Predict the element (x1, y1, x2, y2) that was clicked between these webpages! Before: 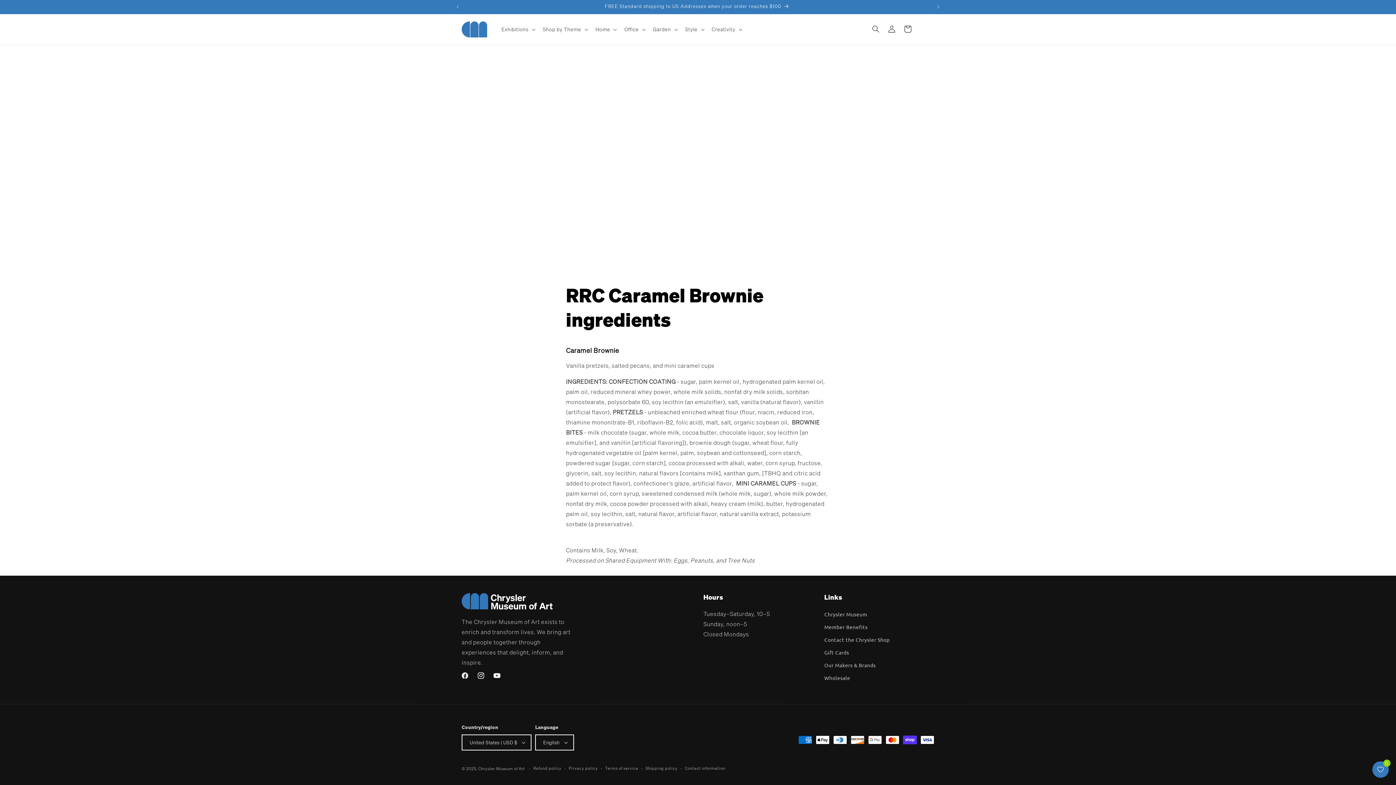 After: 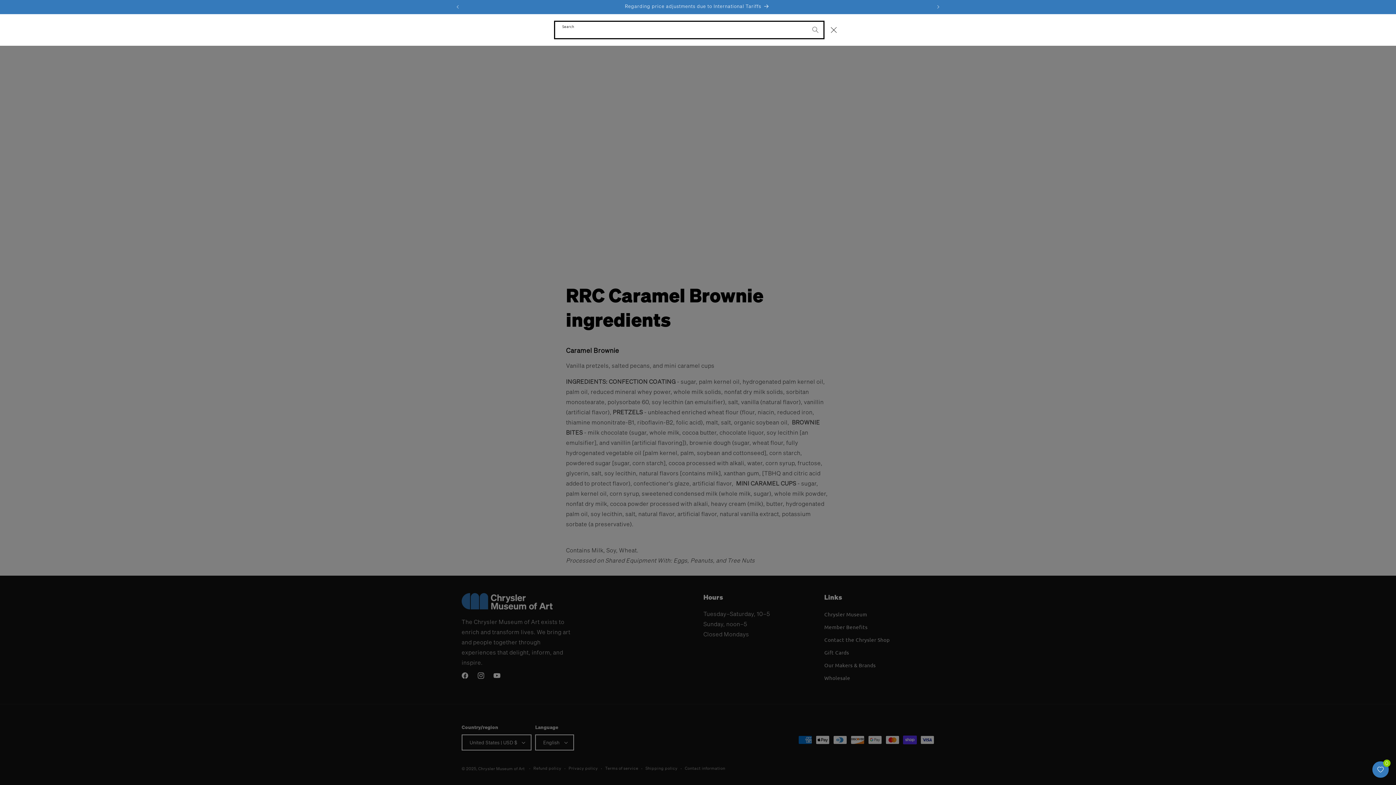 Action: label: Search bbox: (868, 21, 884, 37)